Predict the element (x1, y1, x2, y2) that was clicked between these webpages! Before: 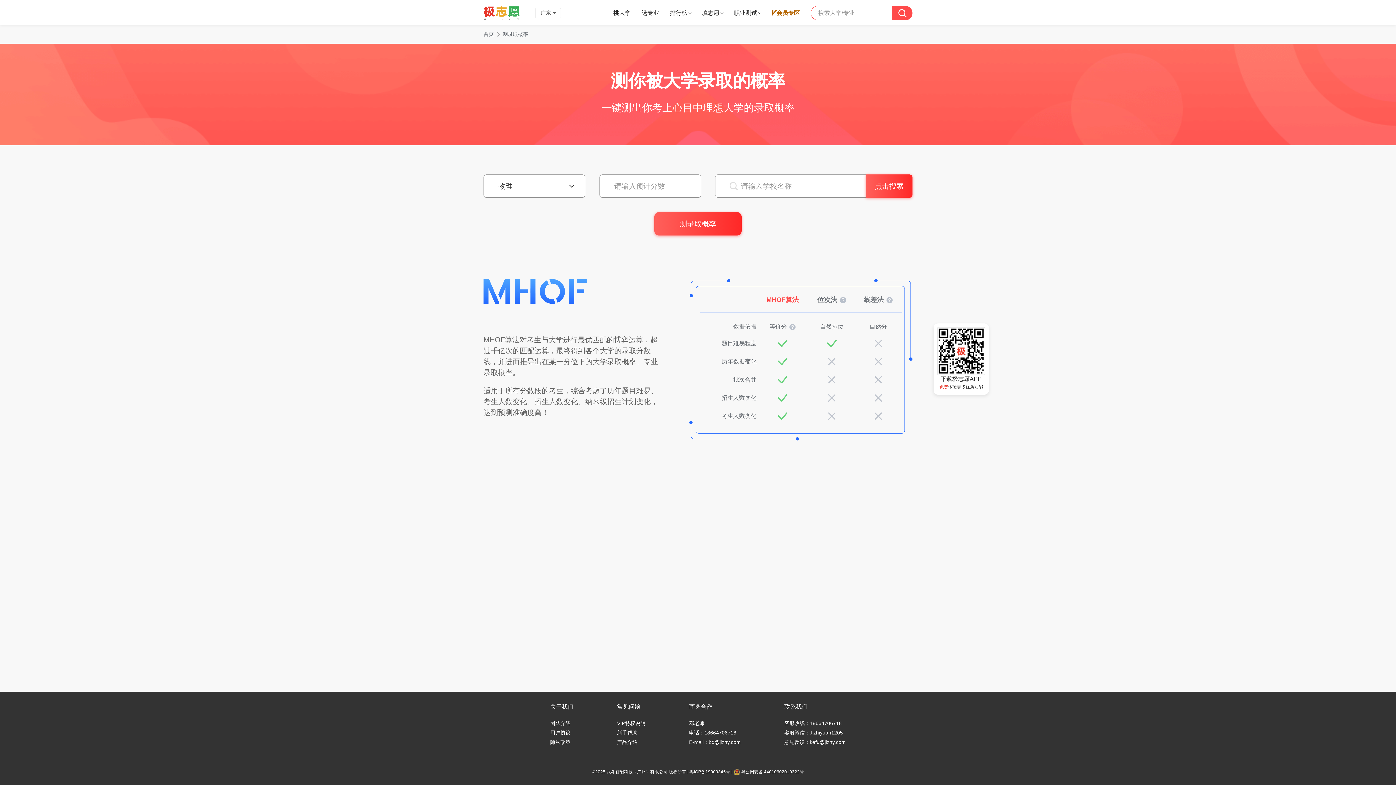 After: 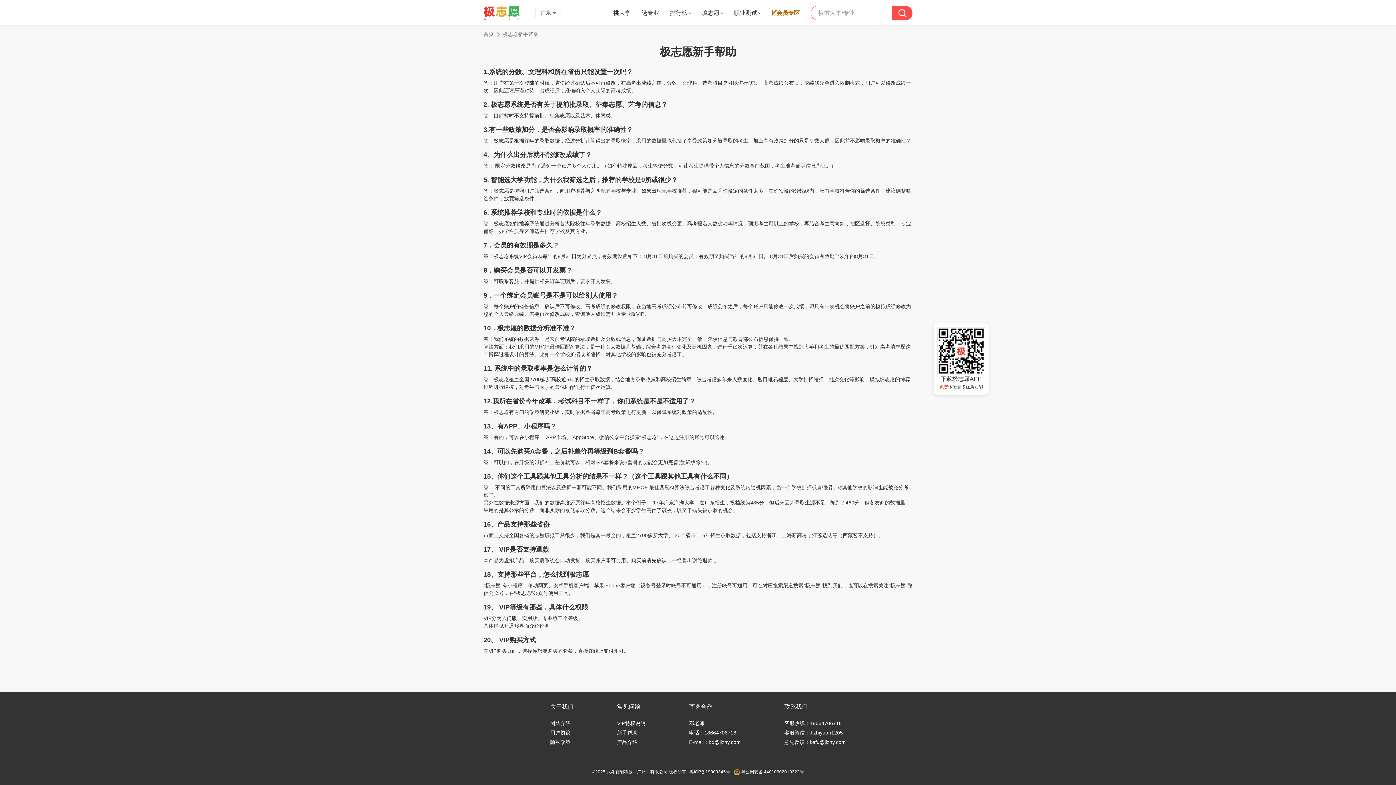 Action: bbox: (617, 730, 637, 736) label: 新手帮助